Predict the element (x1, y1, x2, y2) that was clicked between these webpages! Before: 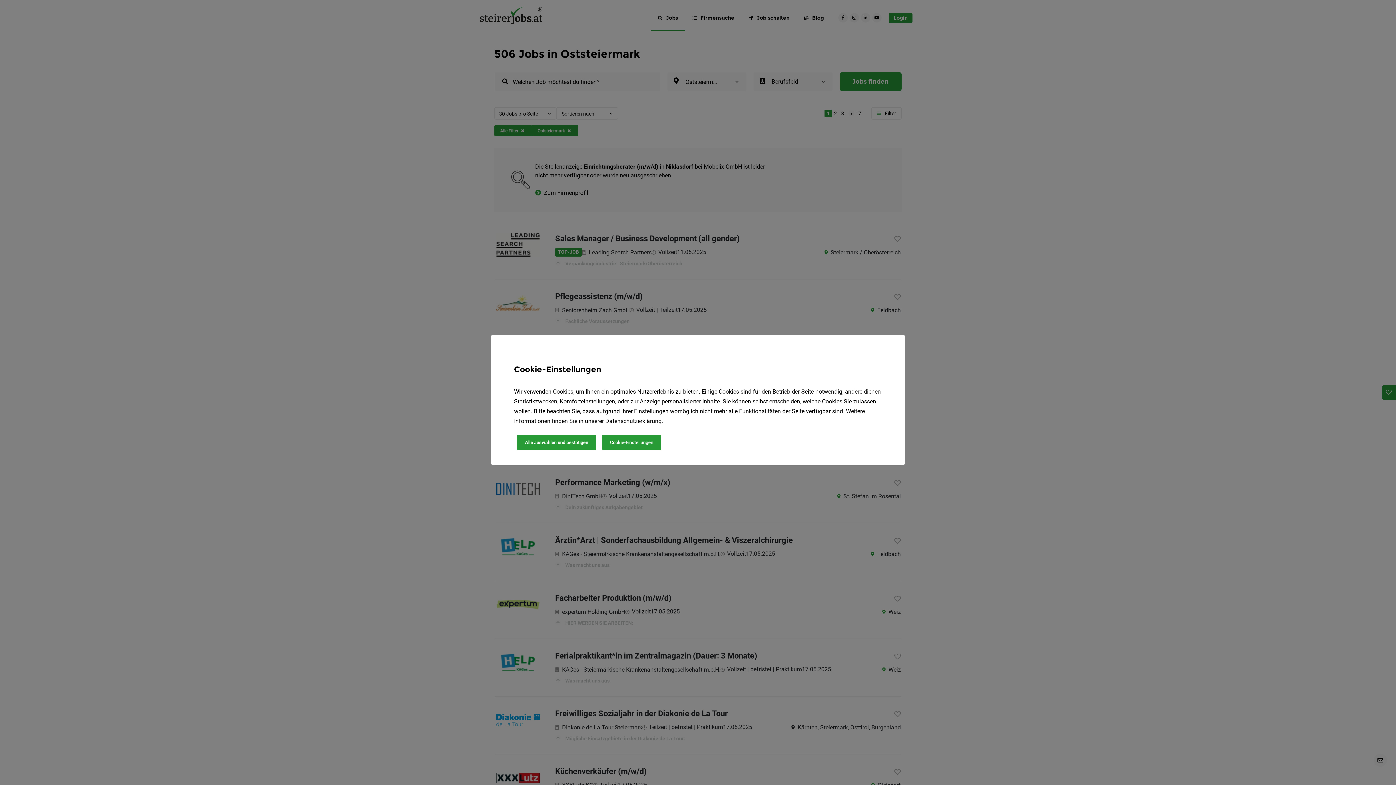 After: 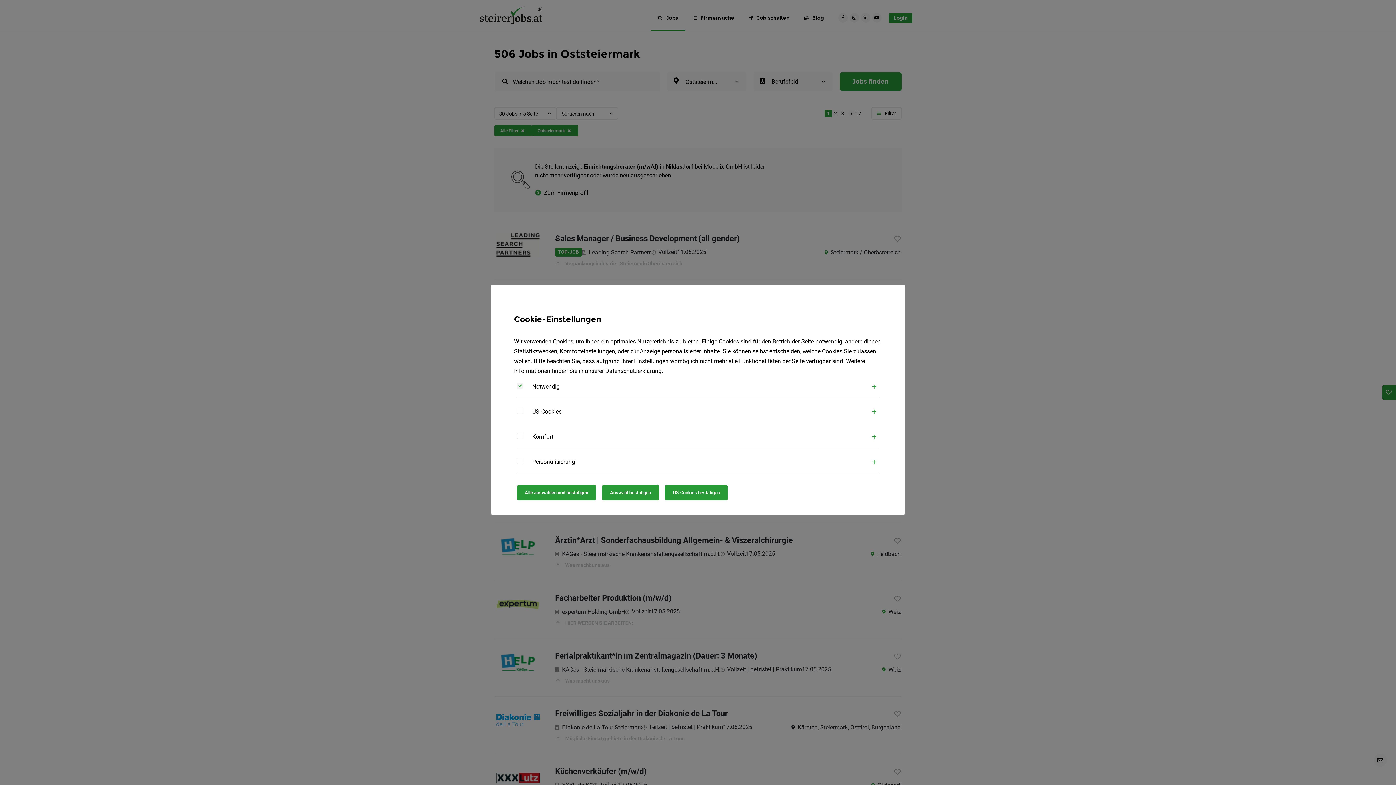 Action: bbox: (602, 434, 661, 450) label: Cookie-Einstellungen